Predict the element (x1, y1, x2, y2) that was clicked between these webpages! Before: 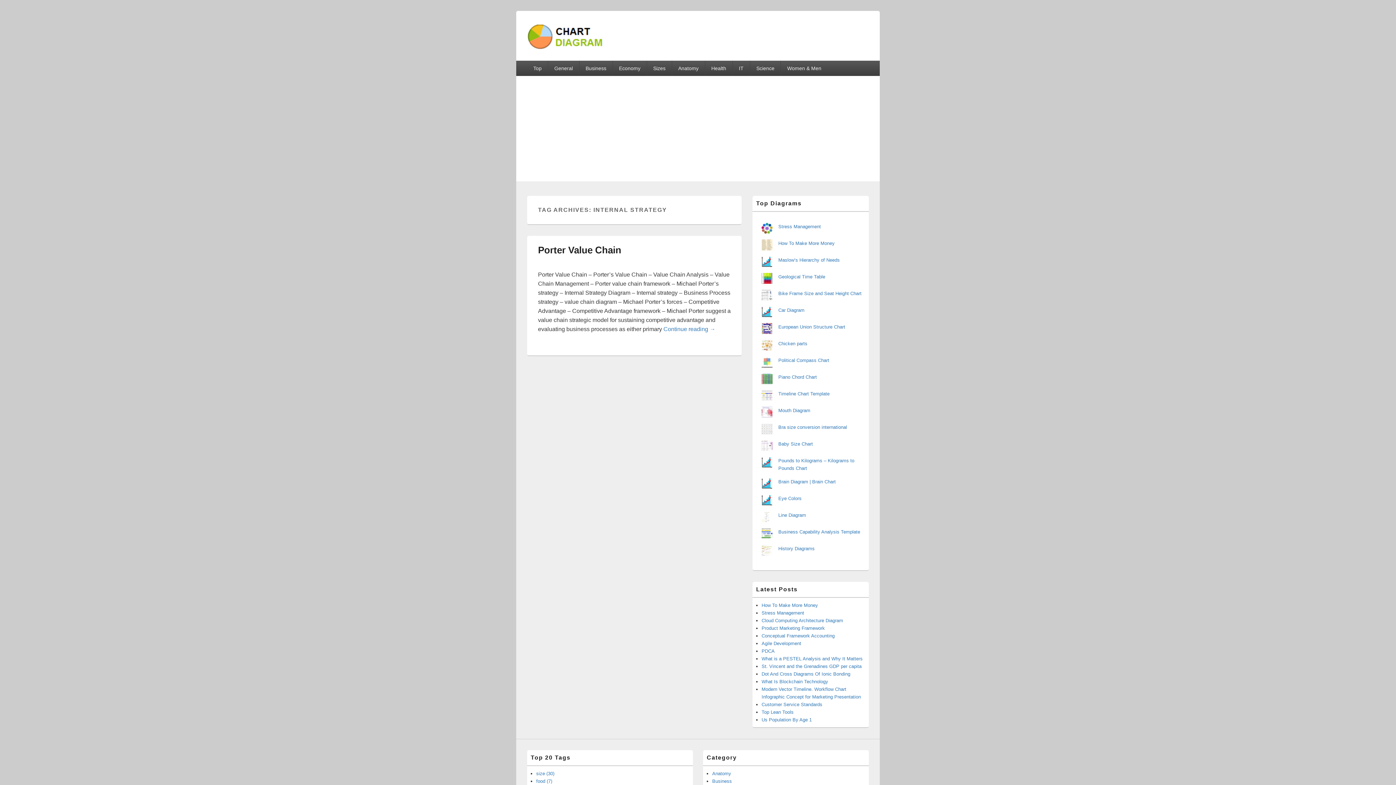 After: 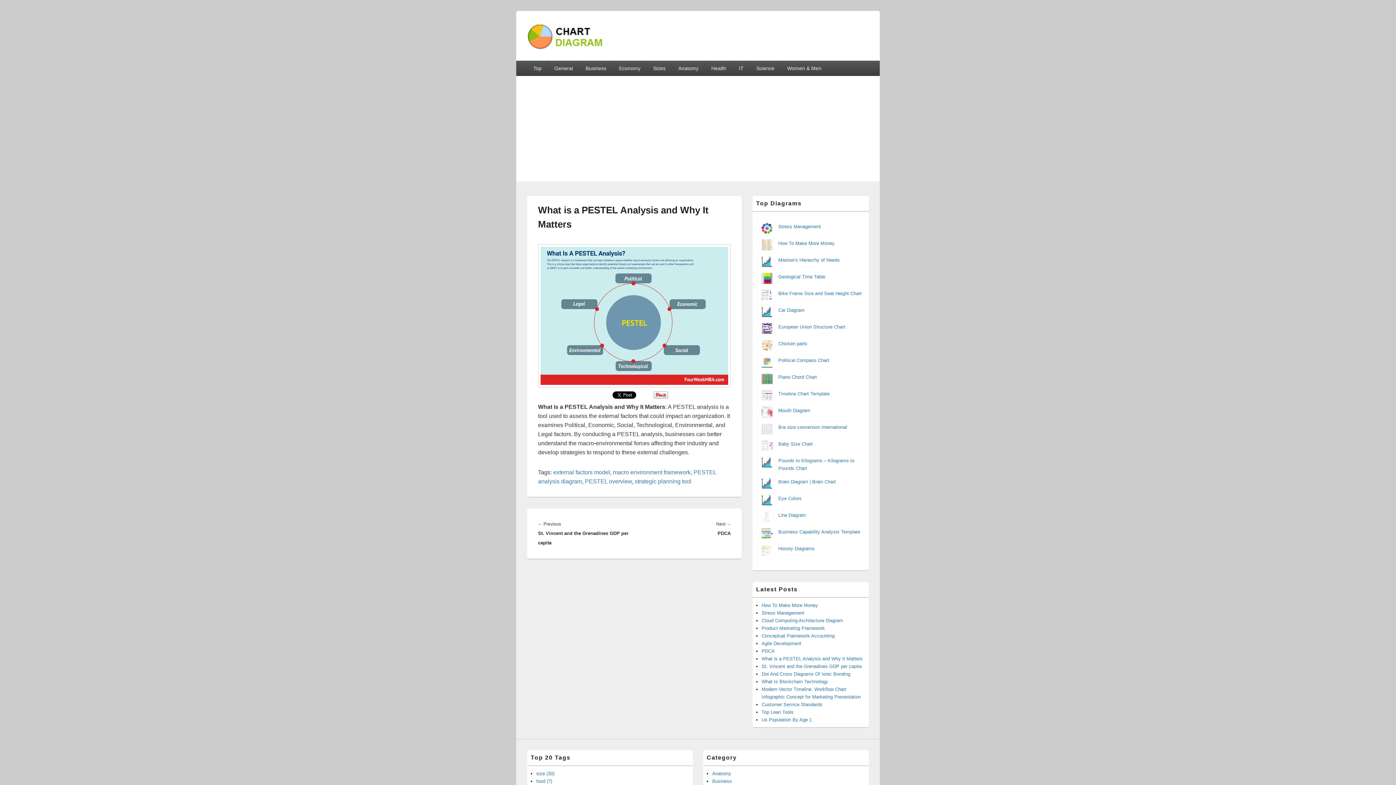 Action: label: What is a PESTEL Analysis and Why It Matters bbox: (761, 656, 862, 661)